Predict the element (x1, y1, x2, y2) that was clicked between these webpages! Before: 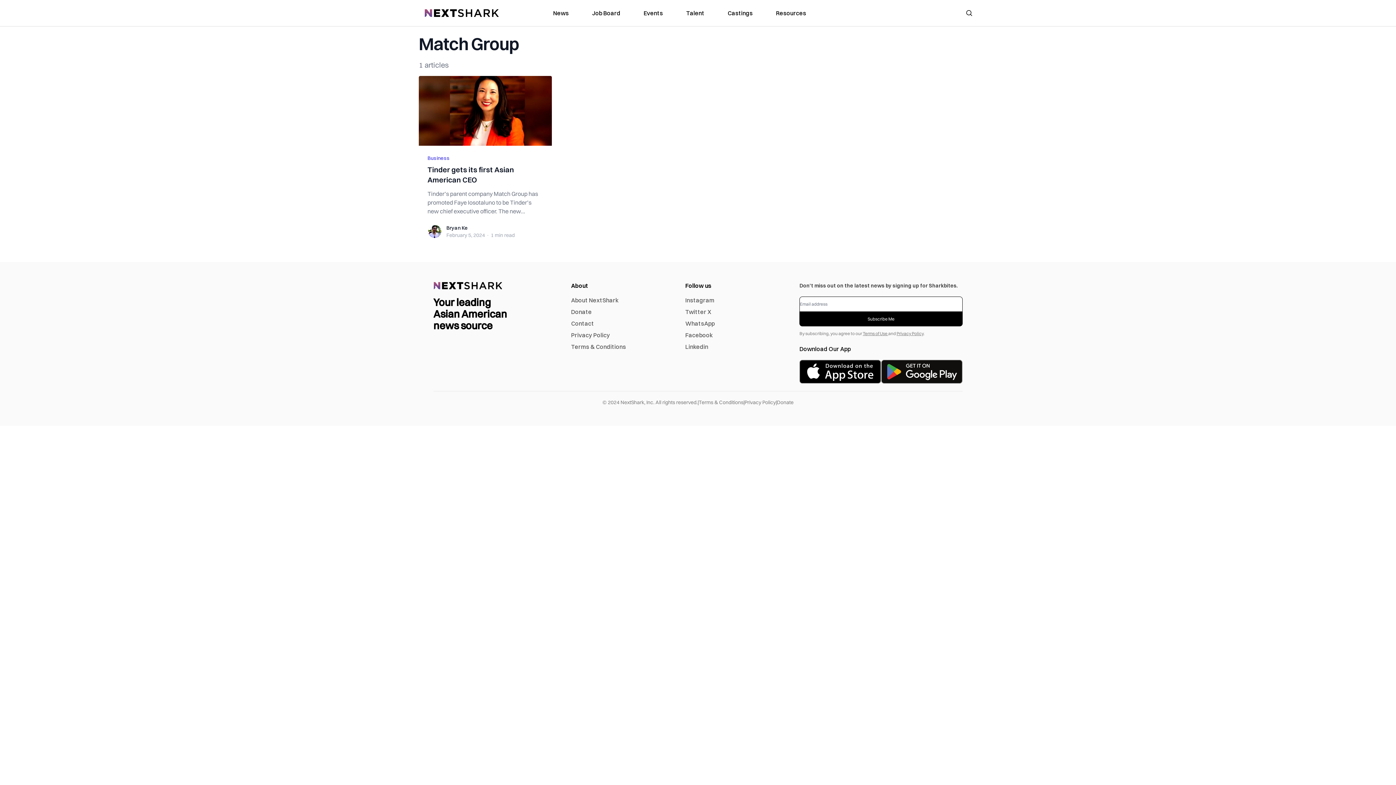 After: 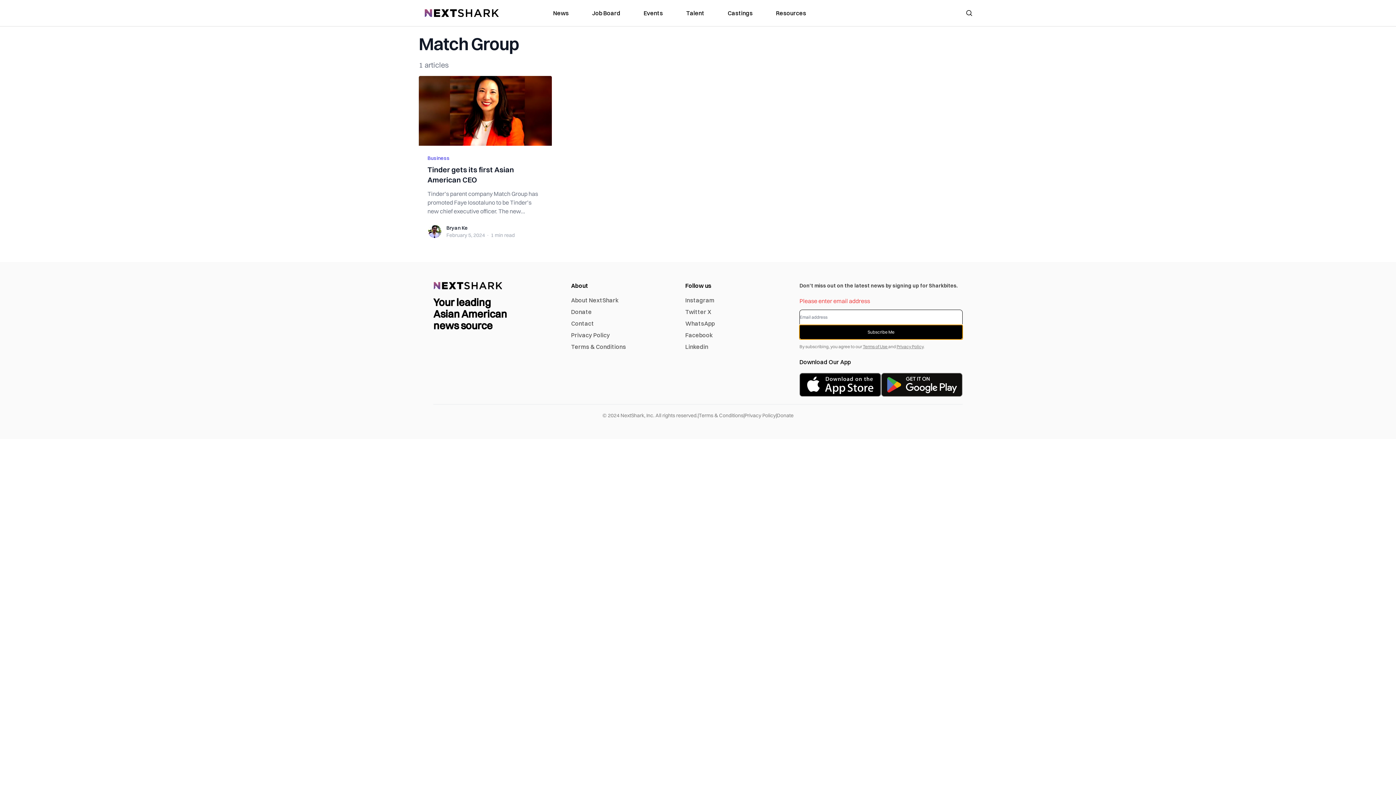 Action: label: signup button bbox: (799, 312, 962, 326)